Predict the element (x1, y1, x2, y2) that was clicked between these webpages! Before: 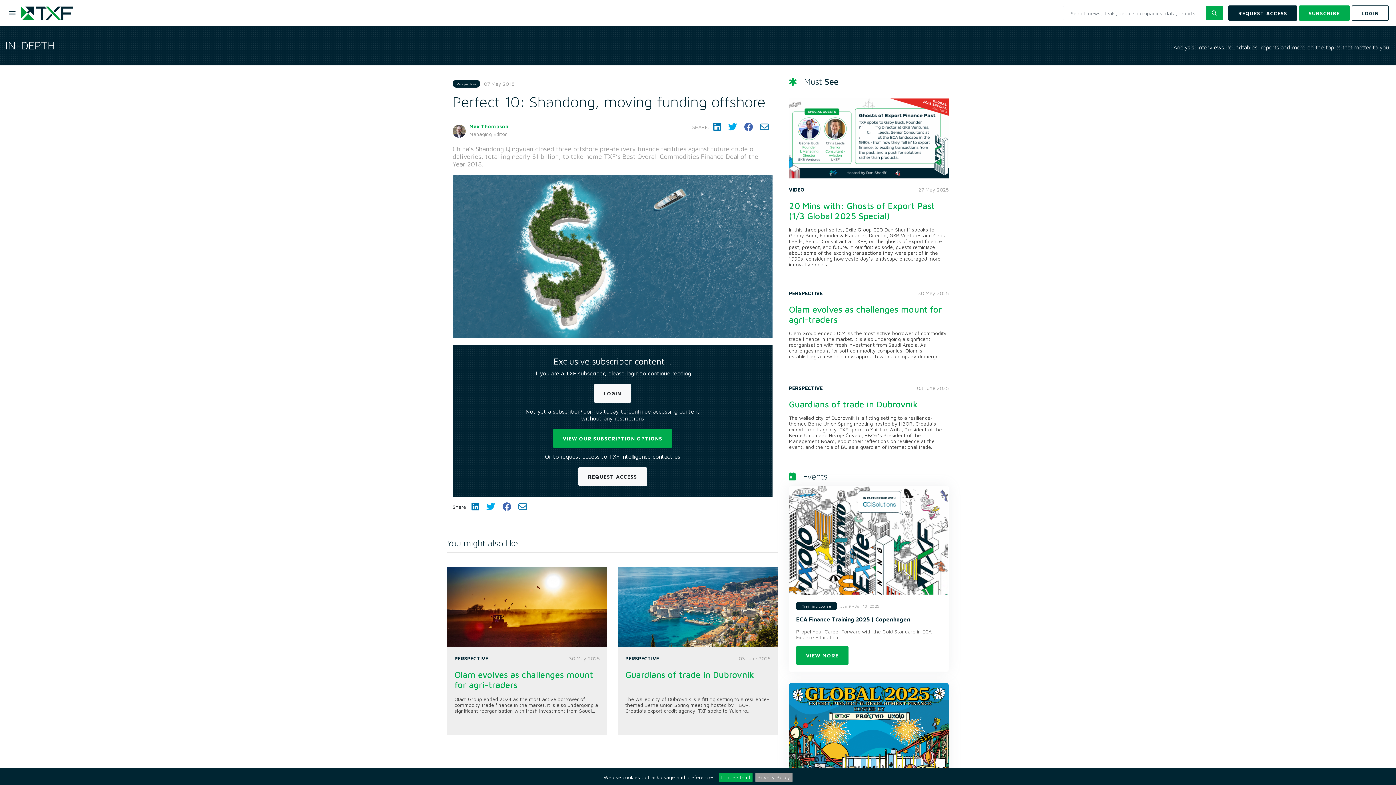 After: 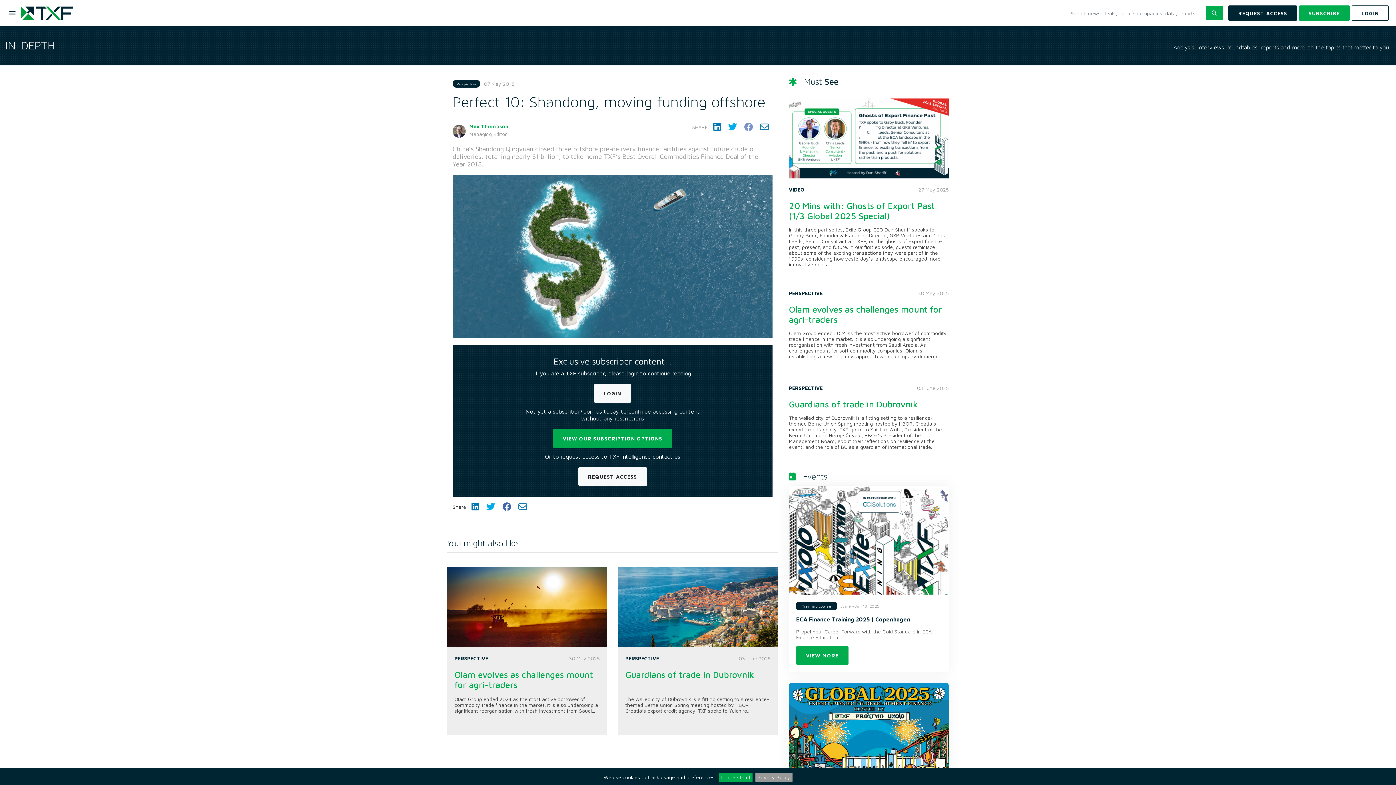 Action: bbox: (740, 122, 756, 131)